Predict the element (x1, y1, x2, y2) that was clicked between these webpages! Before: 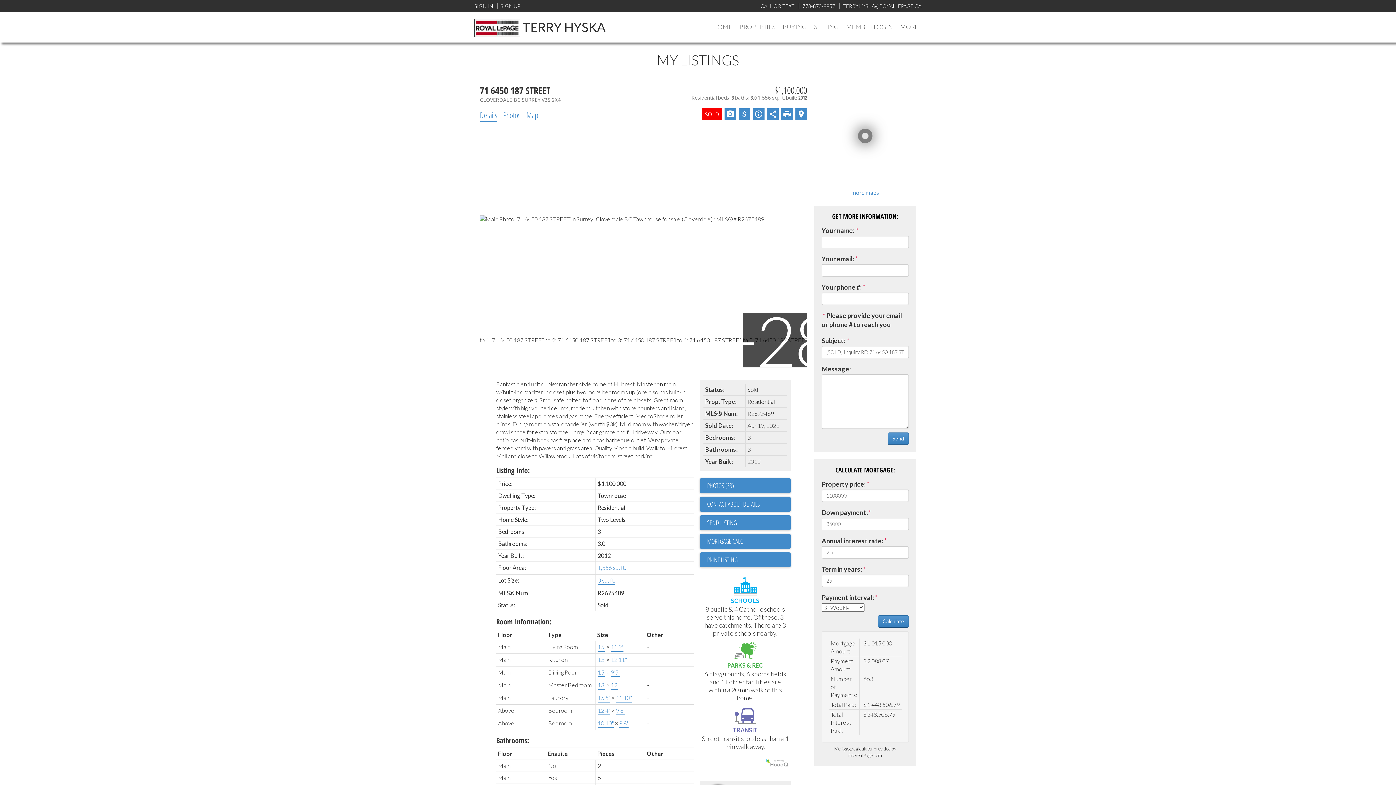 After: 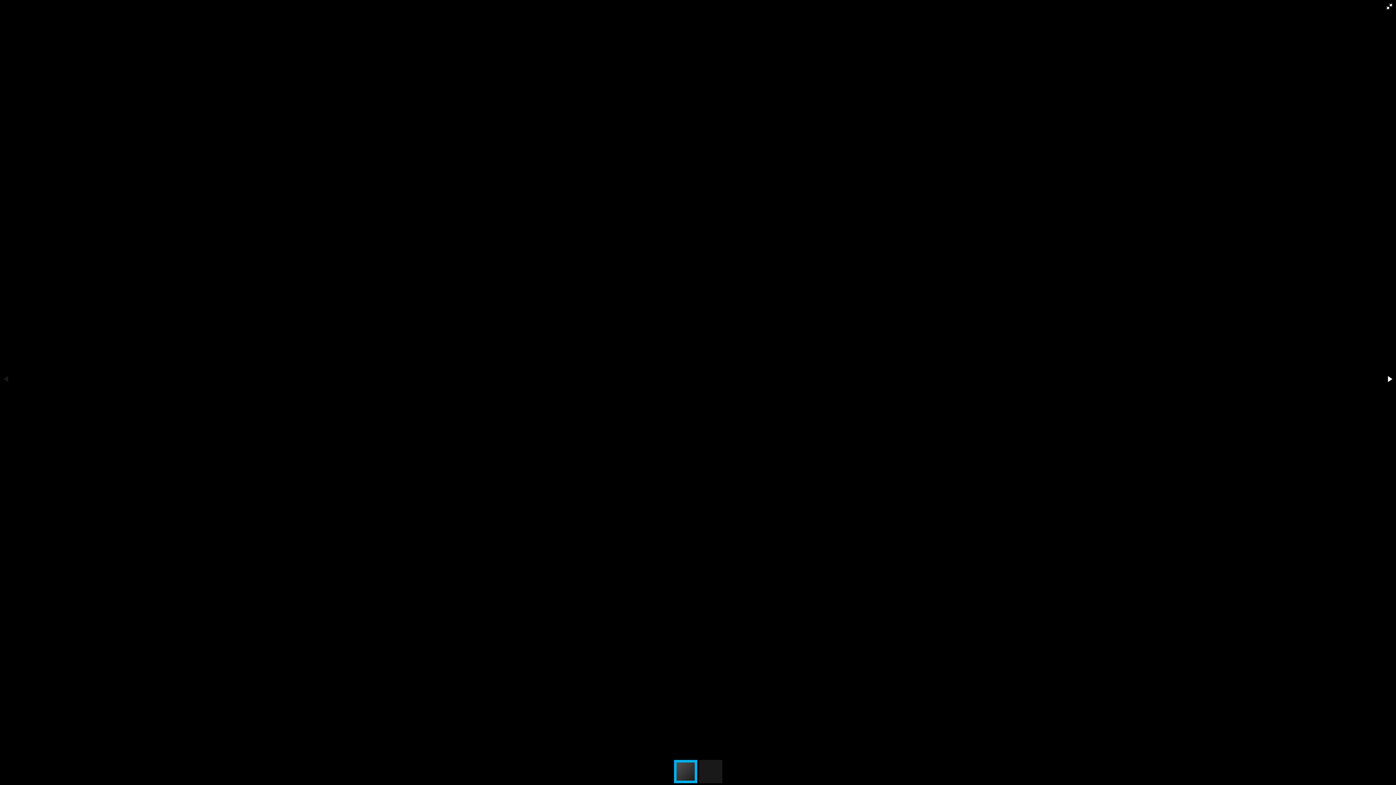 Action: bbox: (707, 481, 790, 490) label: PHOTOS (33)